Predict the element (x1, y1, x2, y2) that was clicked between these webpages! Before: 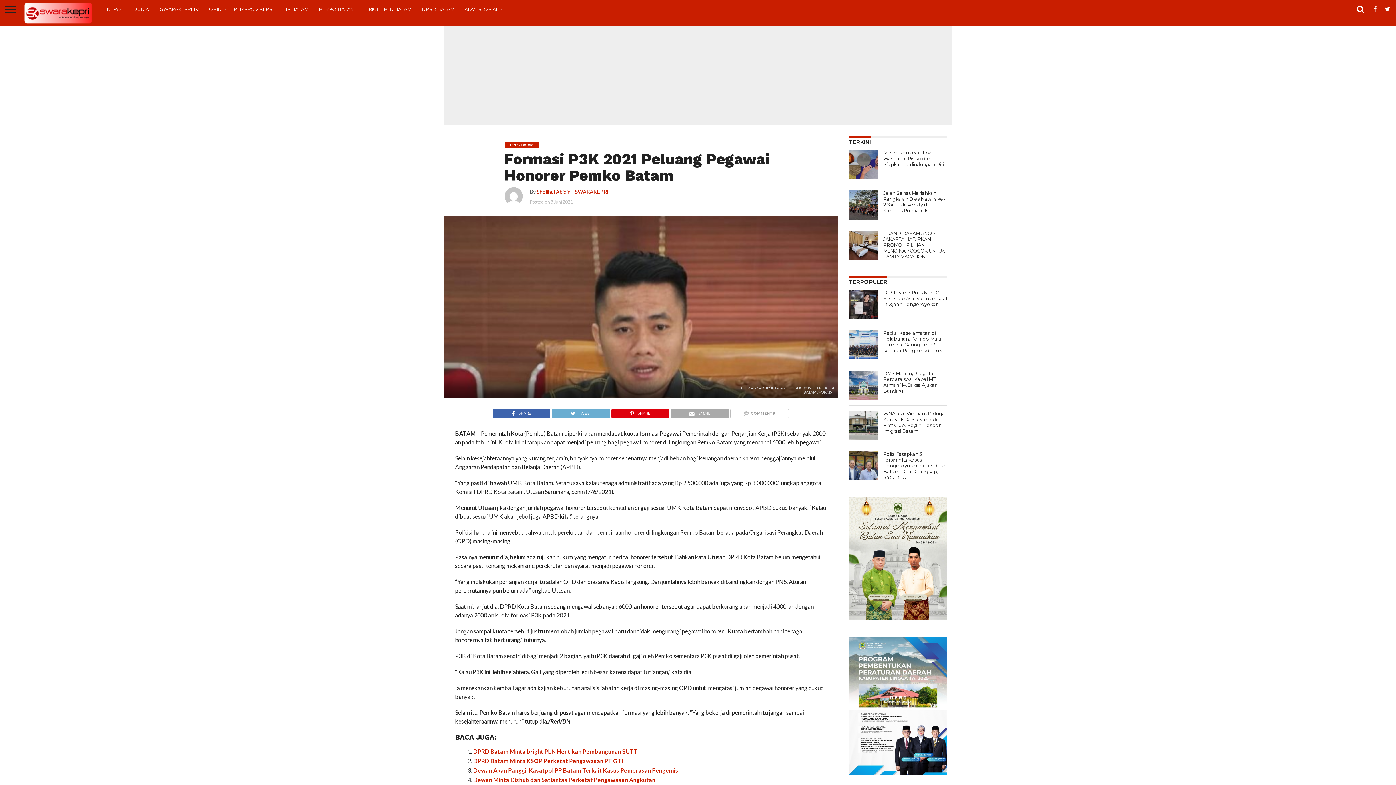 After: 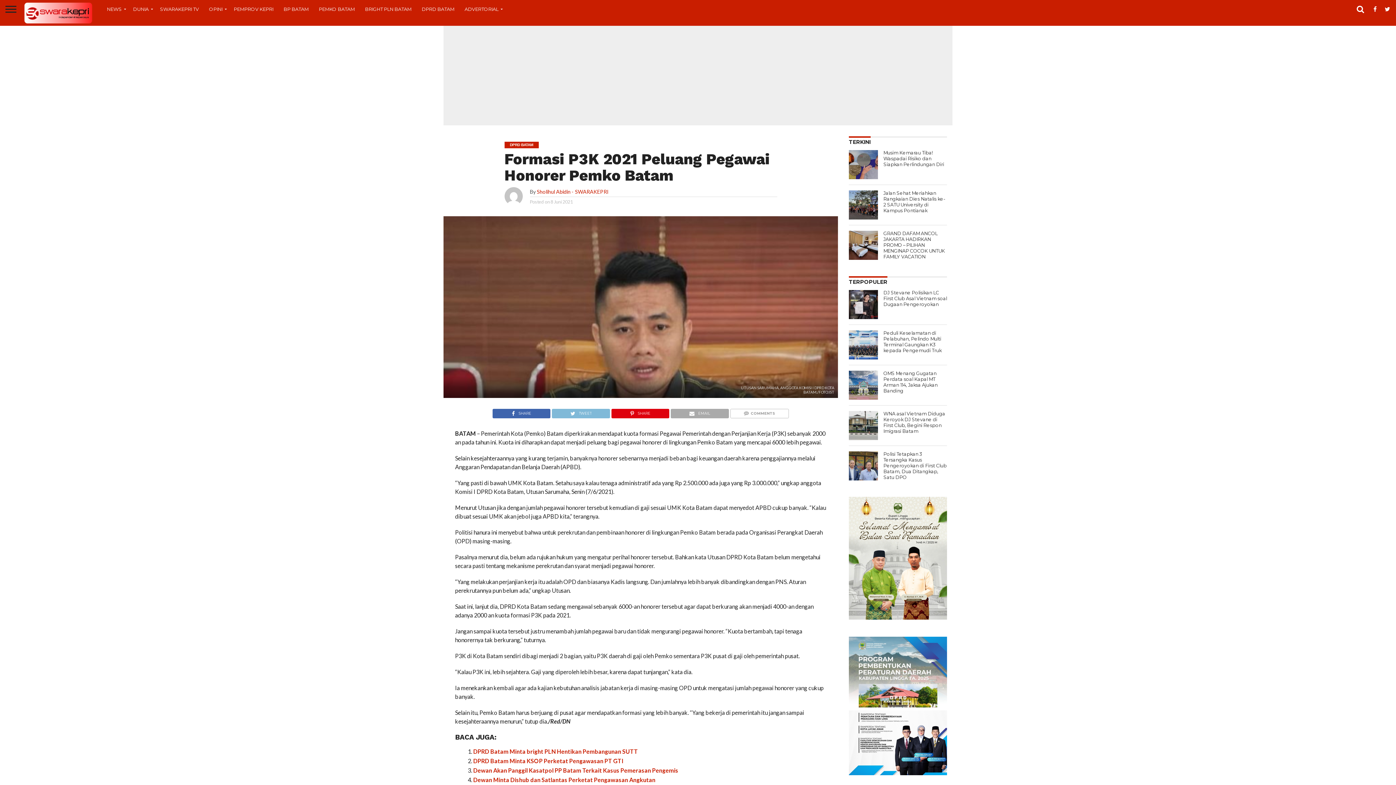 Action: label: TWEET bbox: (551, 408, 610, 415)